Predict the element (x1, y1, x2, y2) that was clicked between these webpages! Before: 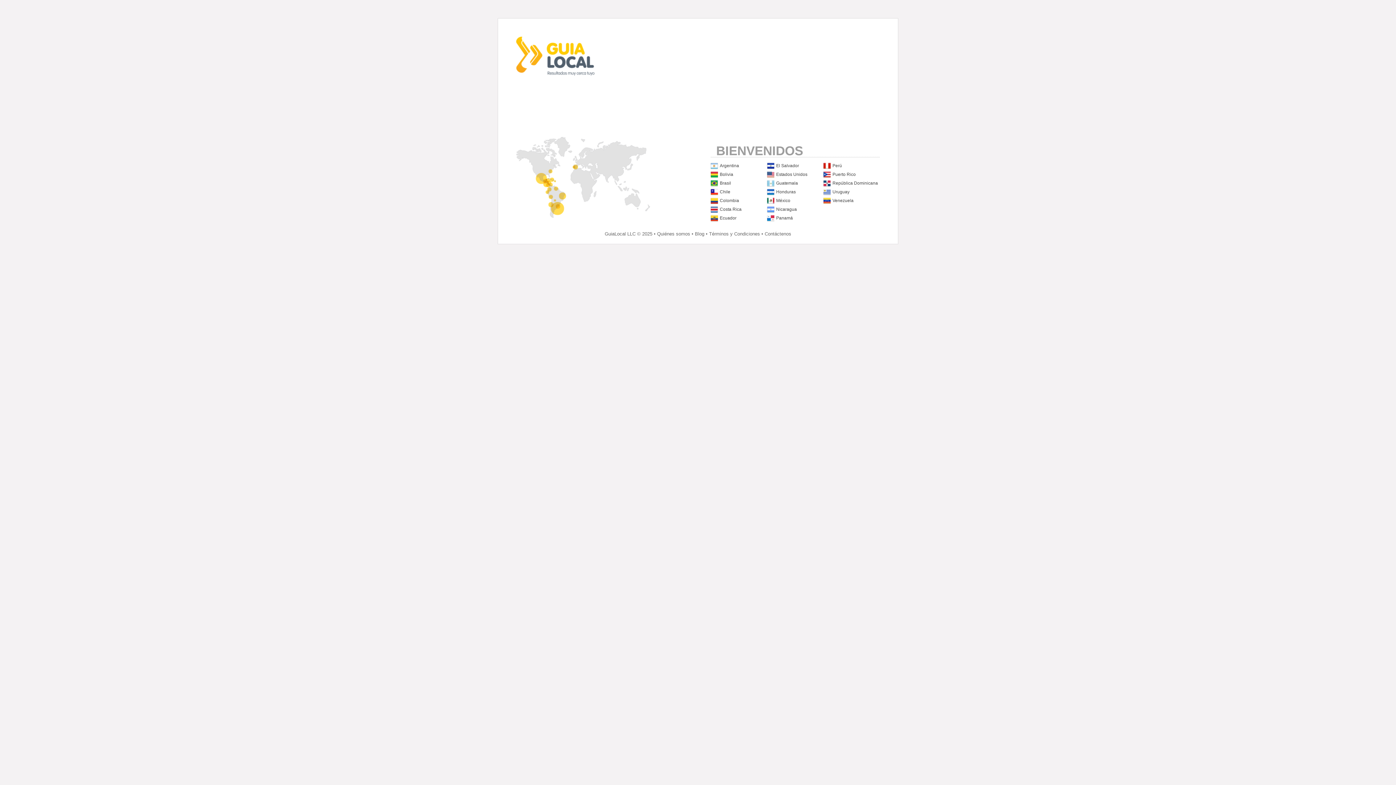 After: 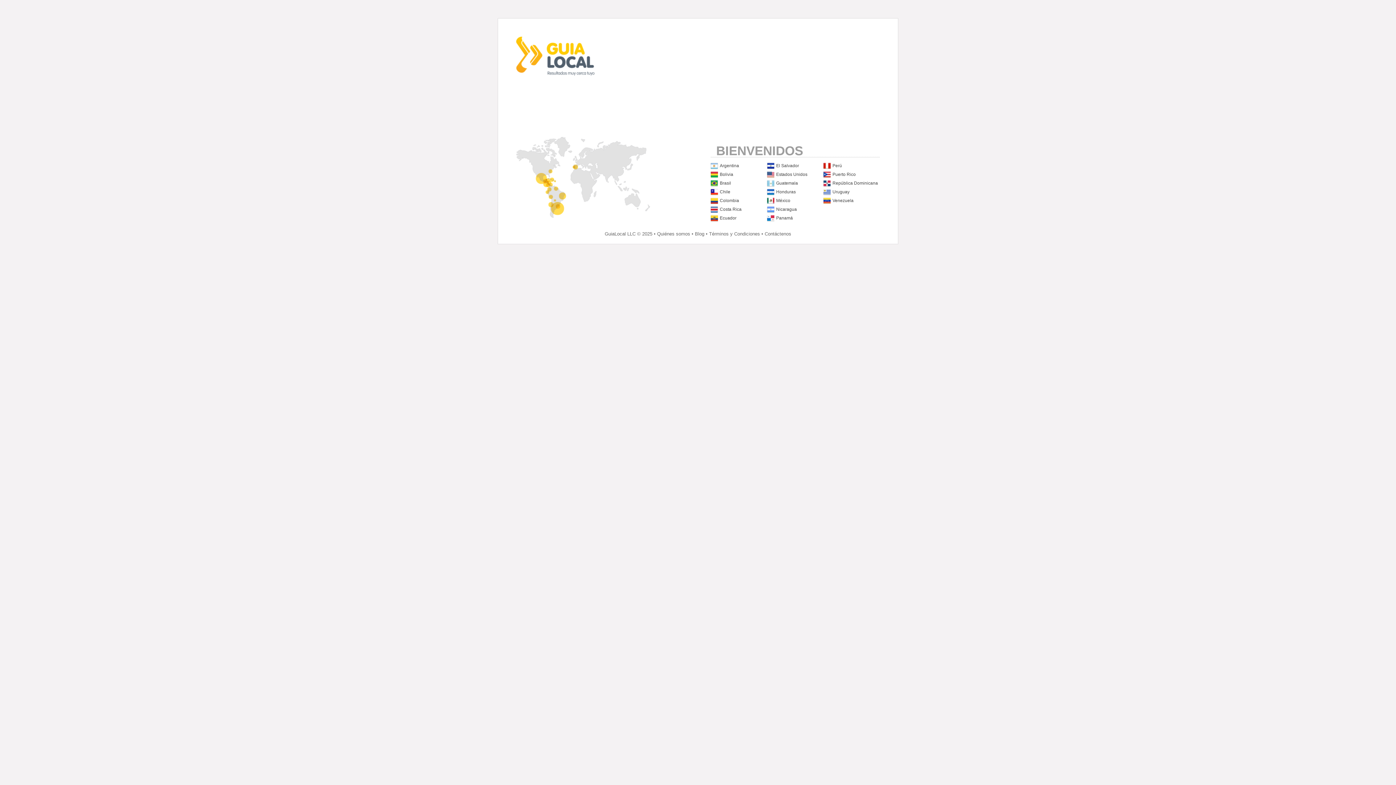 Action: label: Puerto Rico bbox: (832, 172, 856, 177)